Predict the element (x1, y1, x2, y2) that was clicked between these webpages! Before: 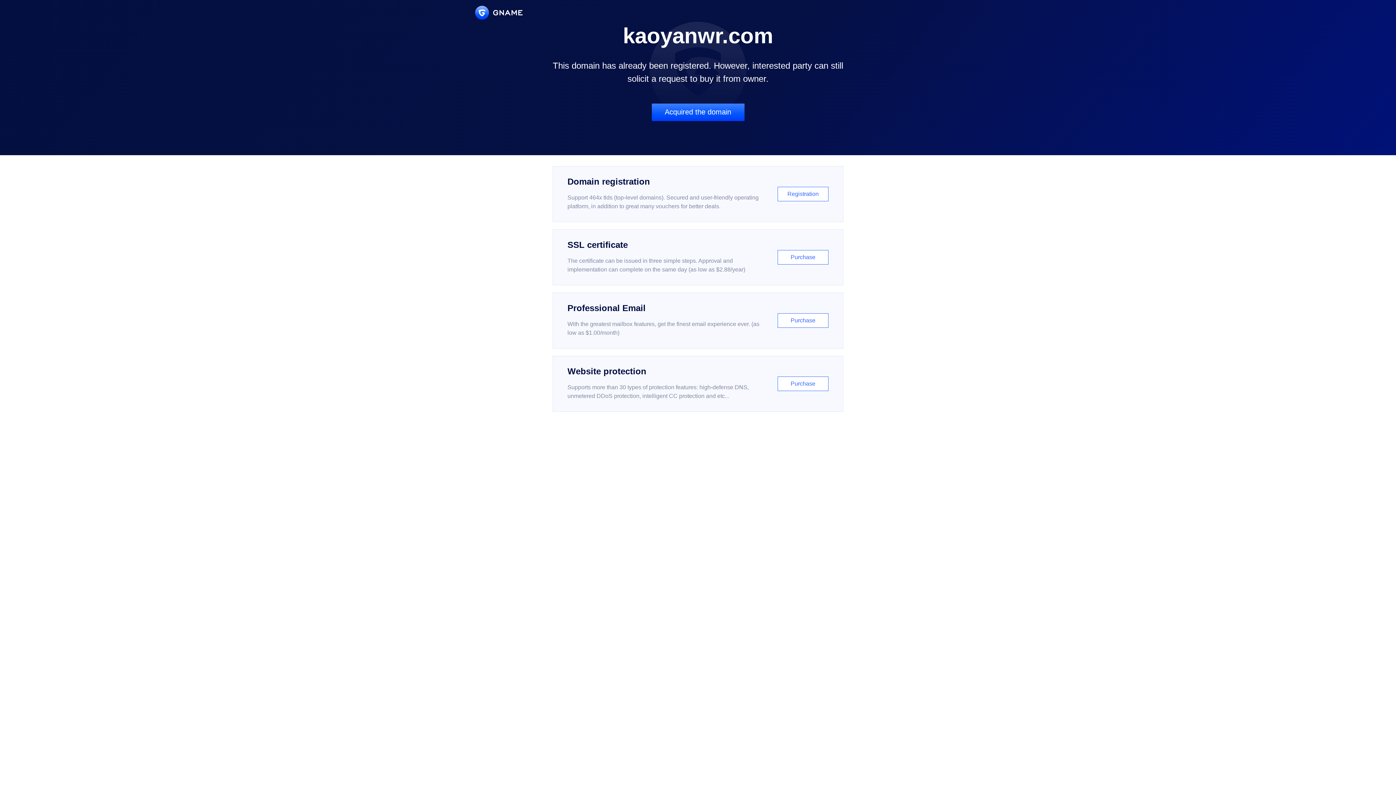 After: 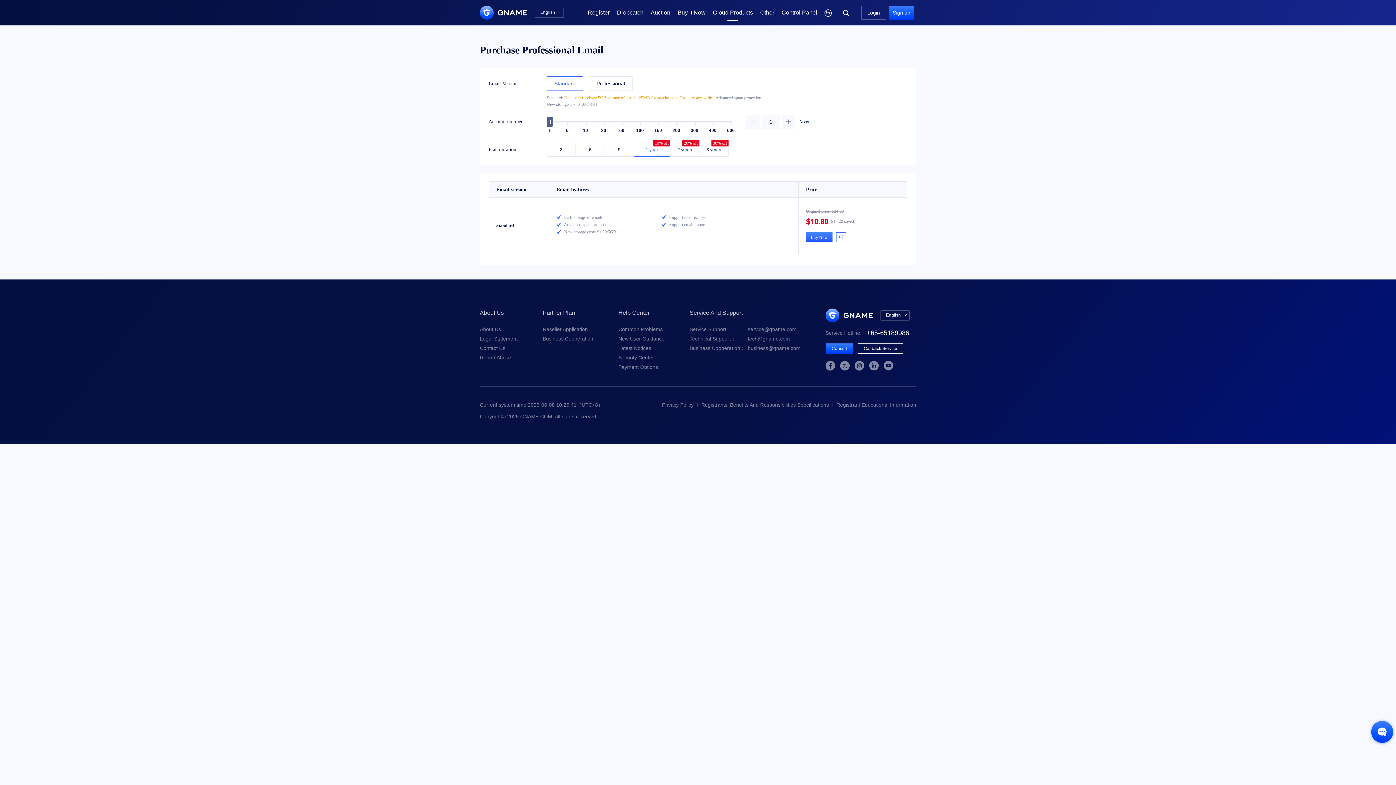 Action: label: Professional Email

With the greatest mailbox features, get the finest email experience ever. (as low as $1.00/month)

Purchase bbox: (552, 292, 843, 348)